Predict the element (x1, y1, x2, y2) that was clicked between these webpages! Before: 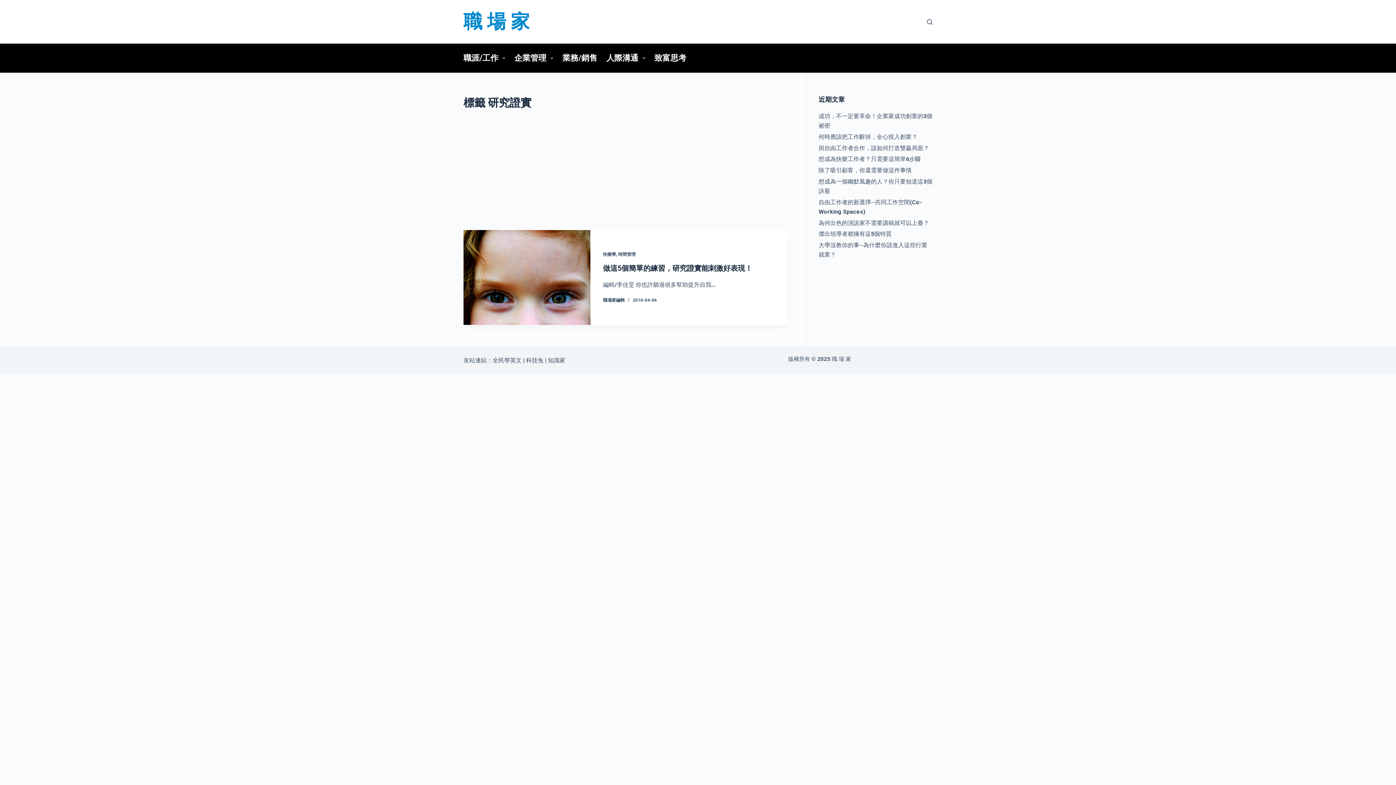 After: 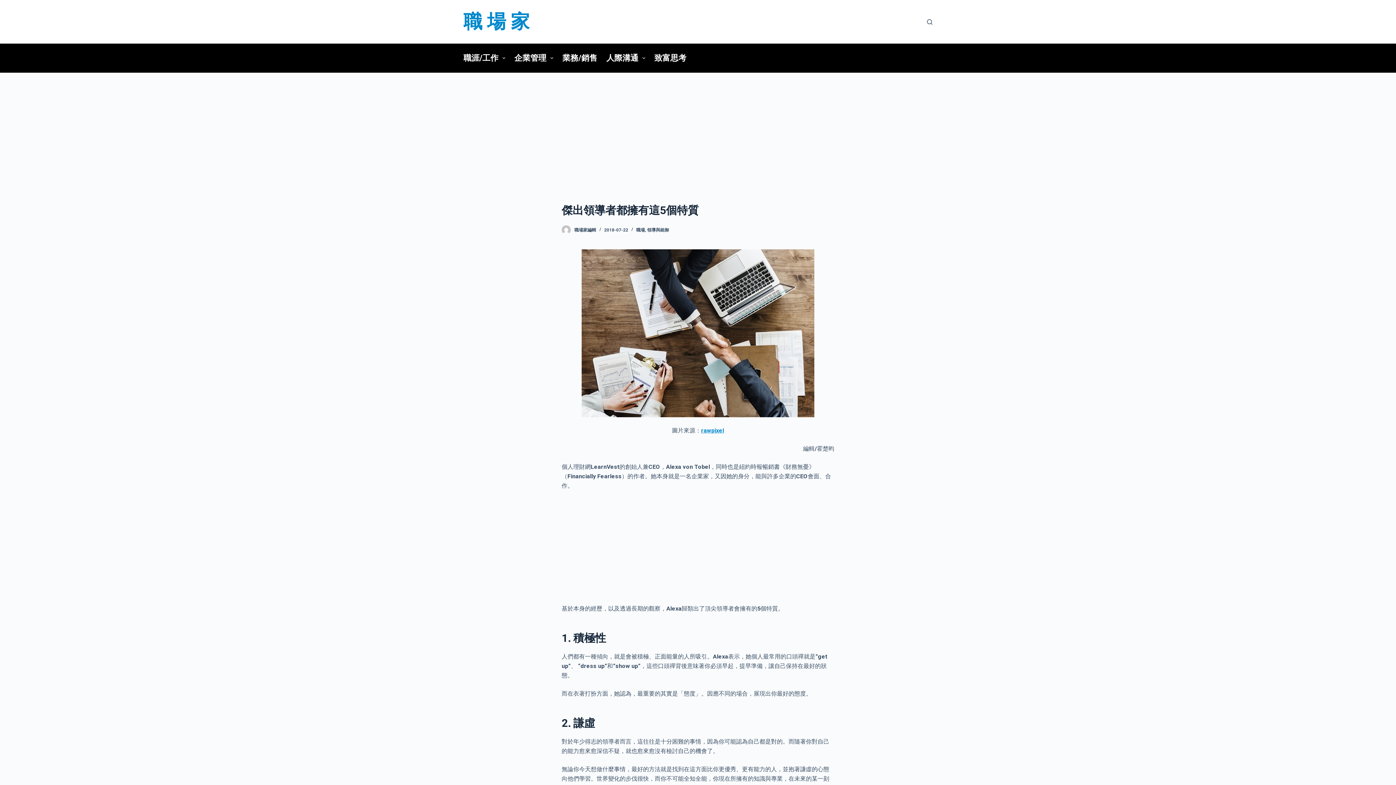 Action: label: 傑出領導者都擁有這5個特質 bbox: (818, 229, 932, 239)